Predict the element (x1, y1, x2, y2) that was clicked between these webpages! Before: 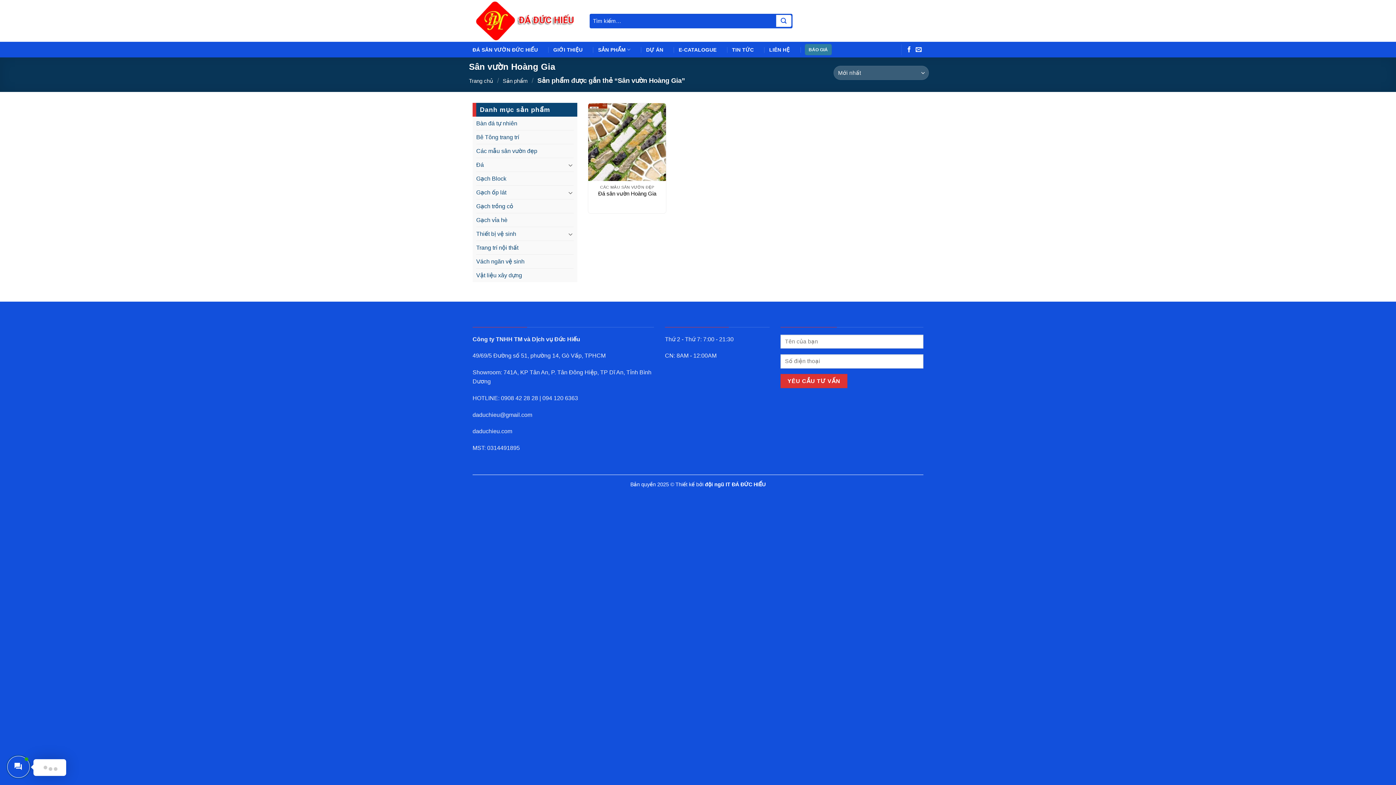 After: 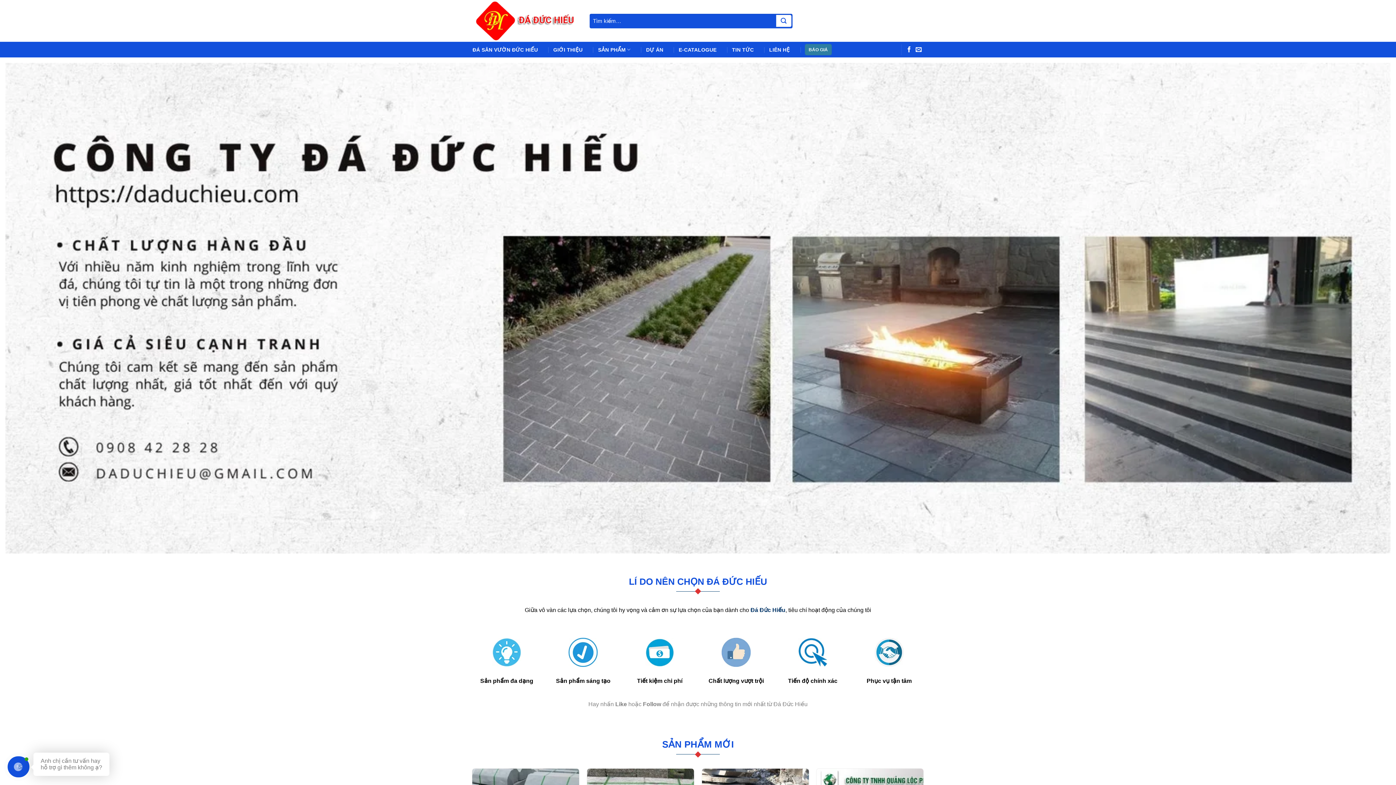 Action: label: ĐÁ SÂN VƯỜN ĐỨC HIẾU bbox: (472, 43, 545, 56)